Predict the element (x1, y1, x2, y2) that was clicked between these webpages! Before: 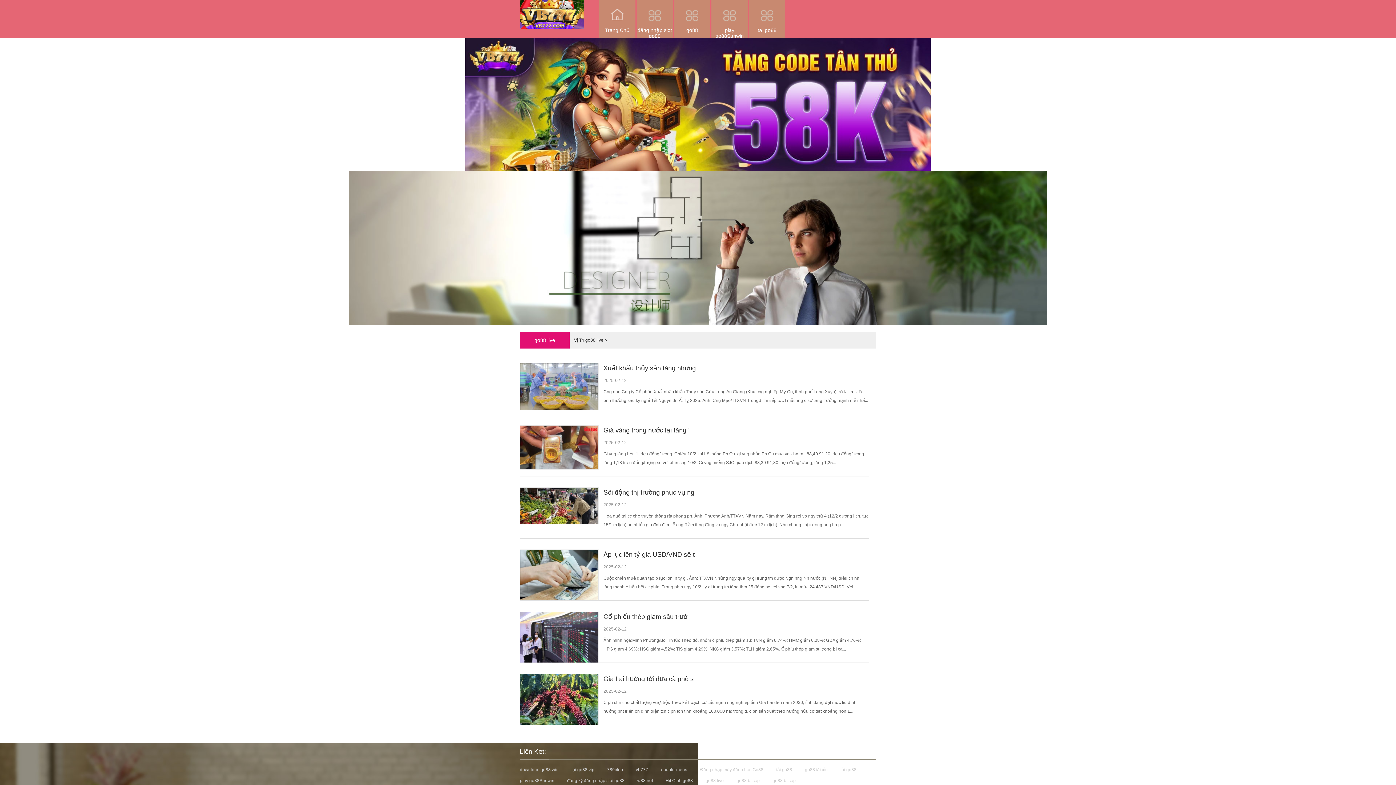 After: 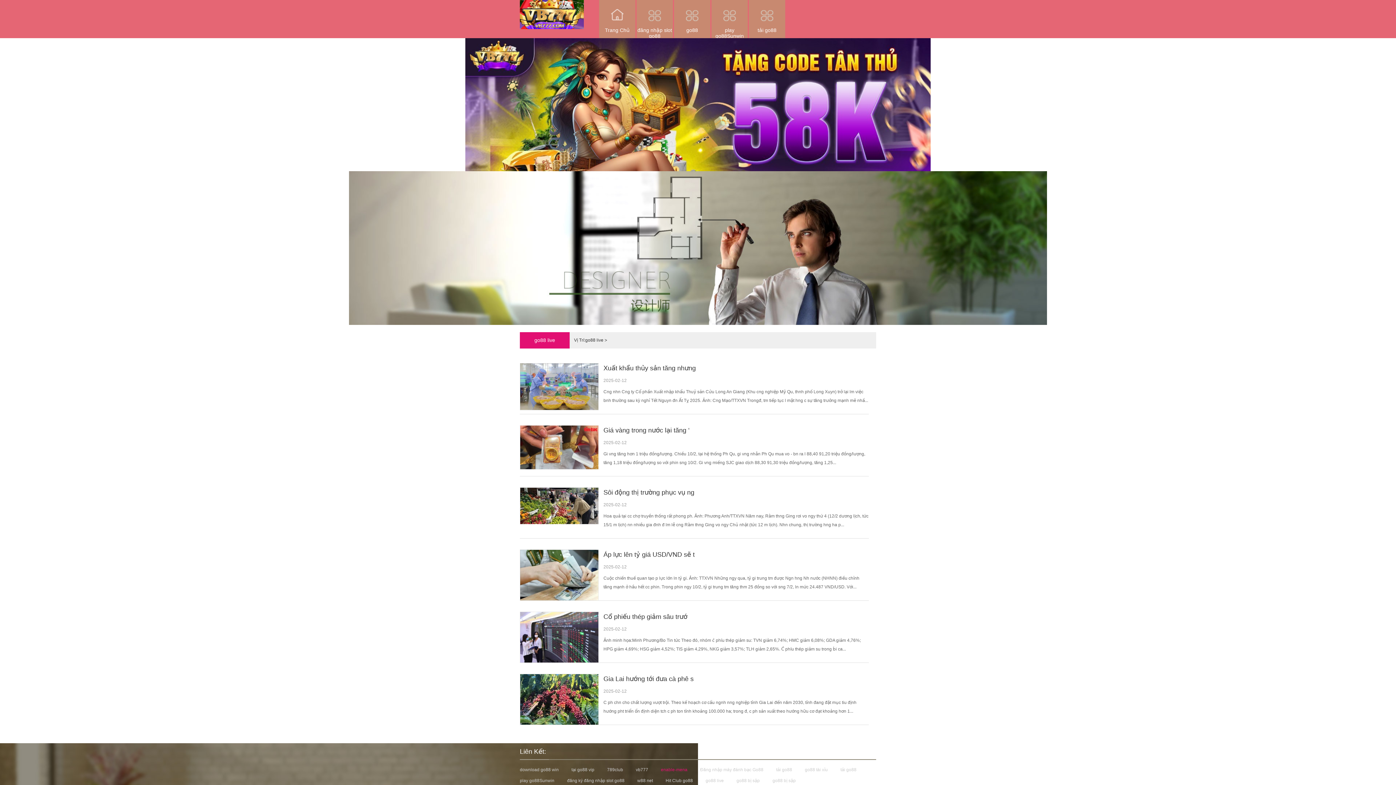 Action: bbox: (661, 764, 687, 775) label: enable-mena